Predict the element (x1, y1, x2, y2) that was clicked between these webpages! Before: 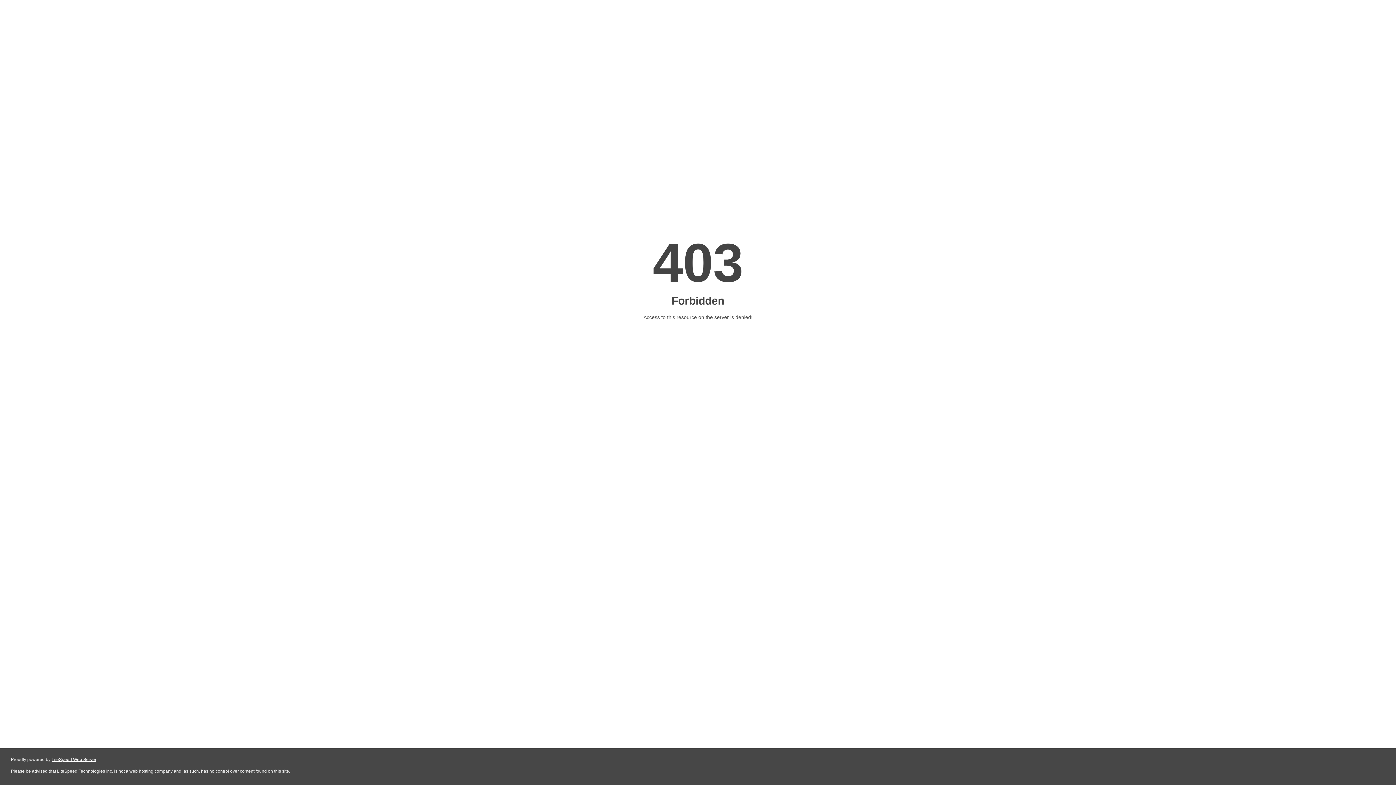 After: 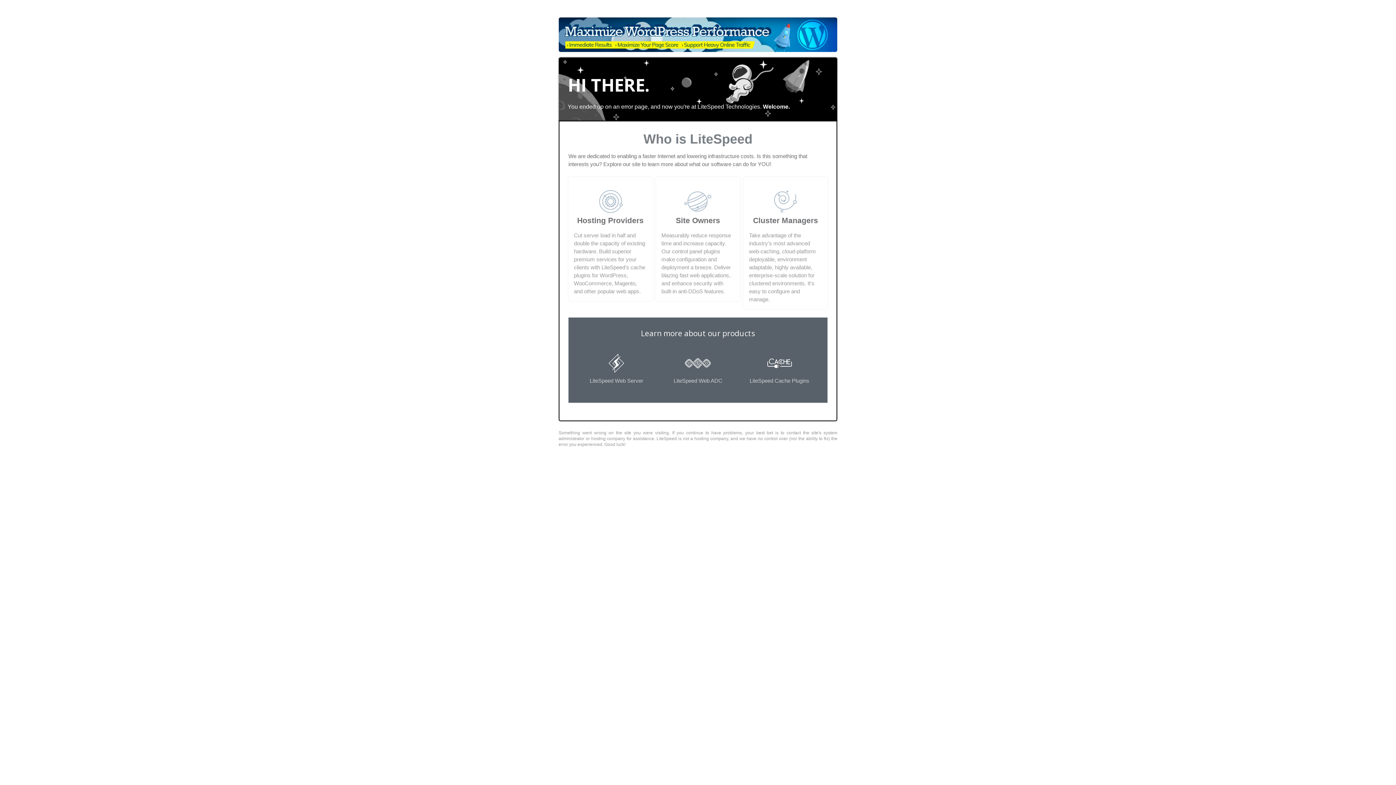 Action: bbox: (51, 757, 96, 762) label: LiteSpeed Web Server